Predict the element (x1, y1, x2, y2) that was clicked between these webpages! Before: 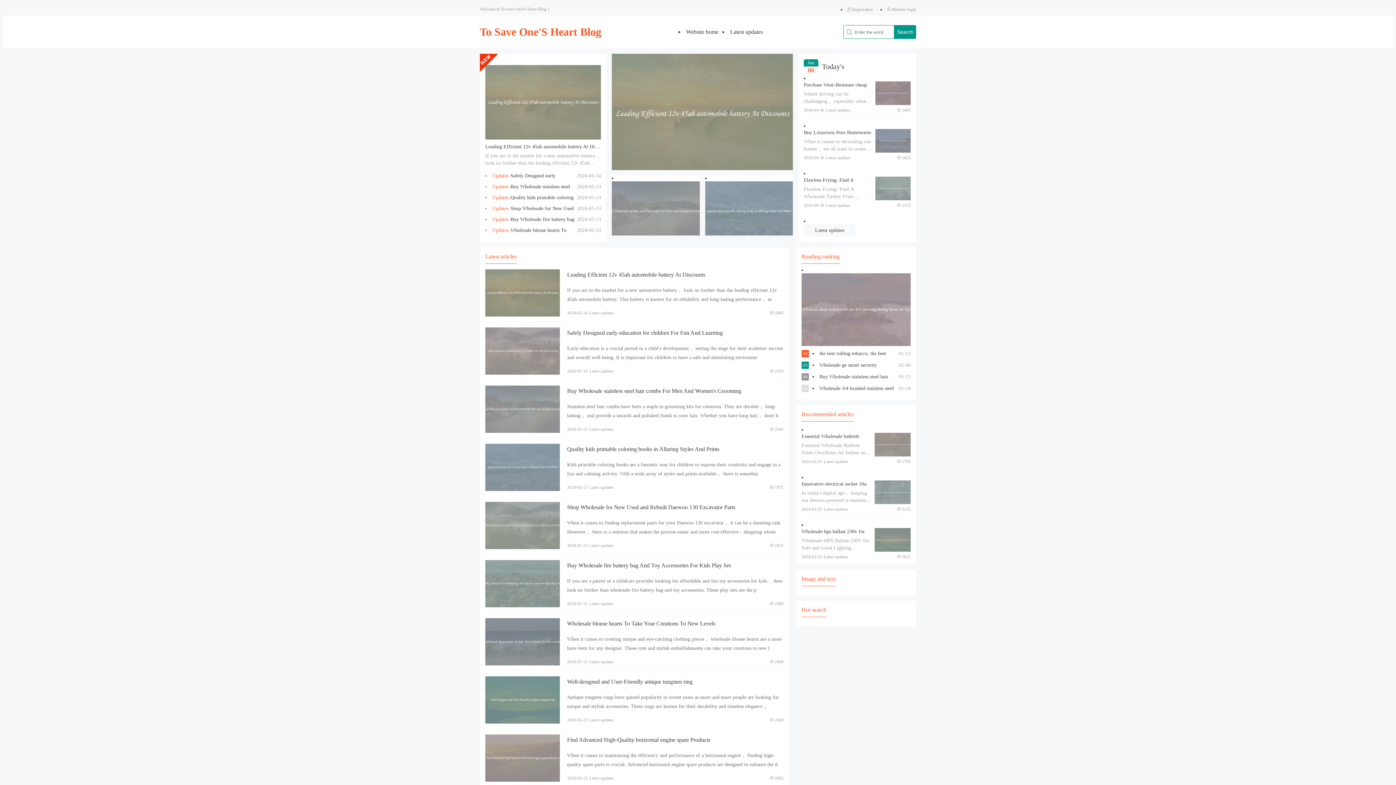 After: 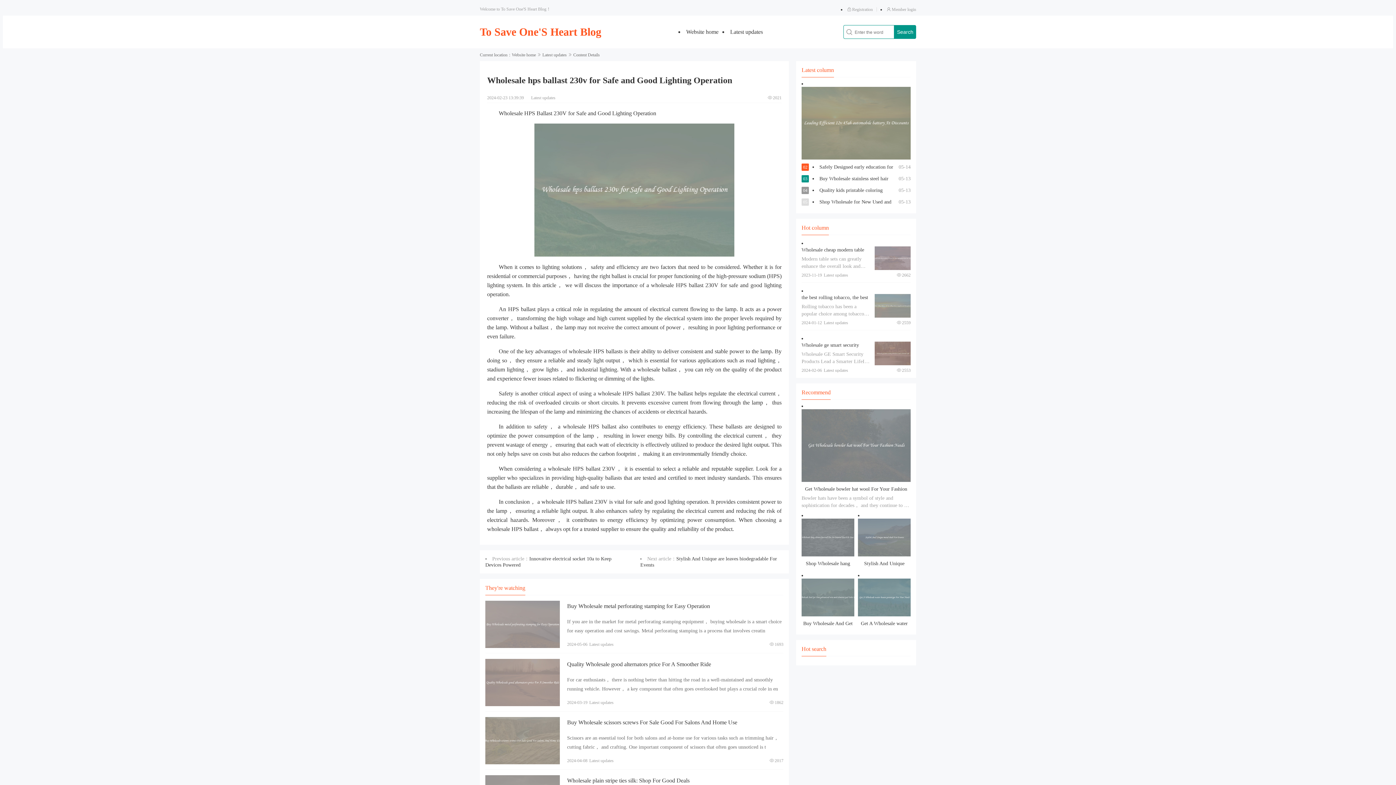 Action: bbox: (874, 528, 910, 552) label: View details